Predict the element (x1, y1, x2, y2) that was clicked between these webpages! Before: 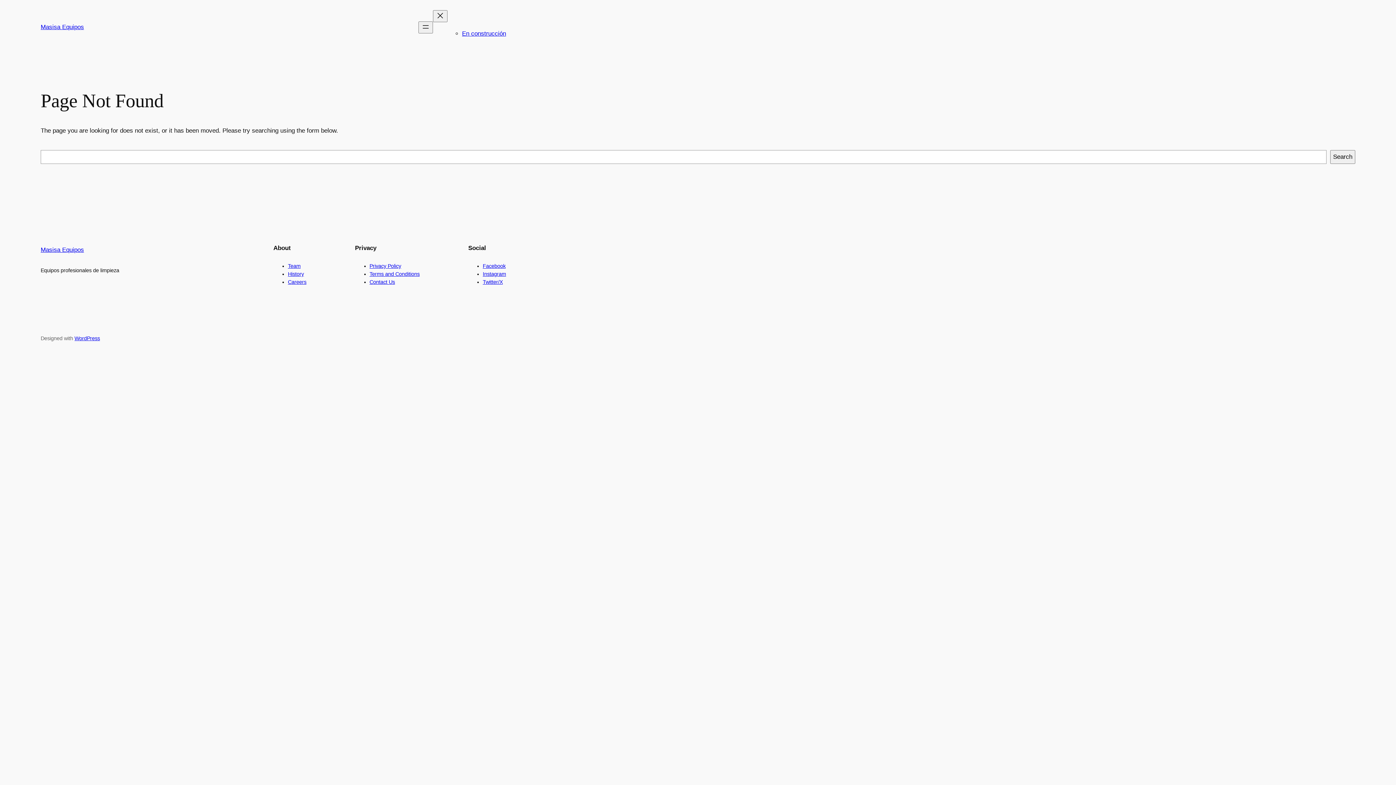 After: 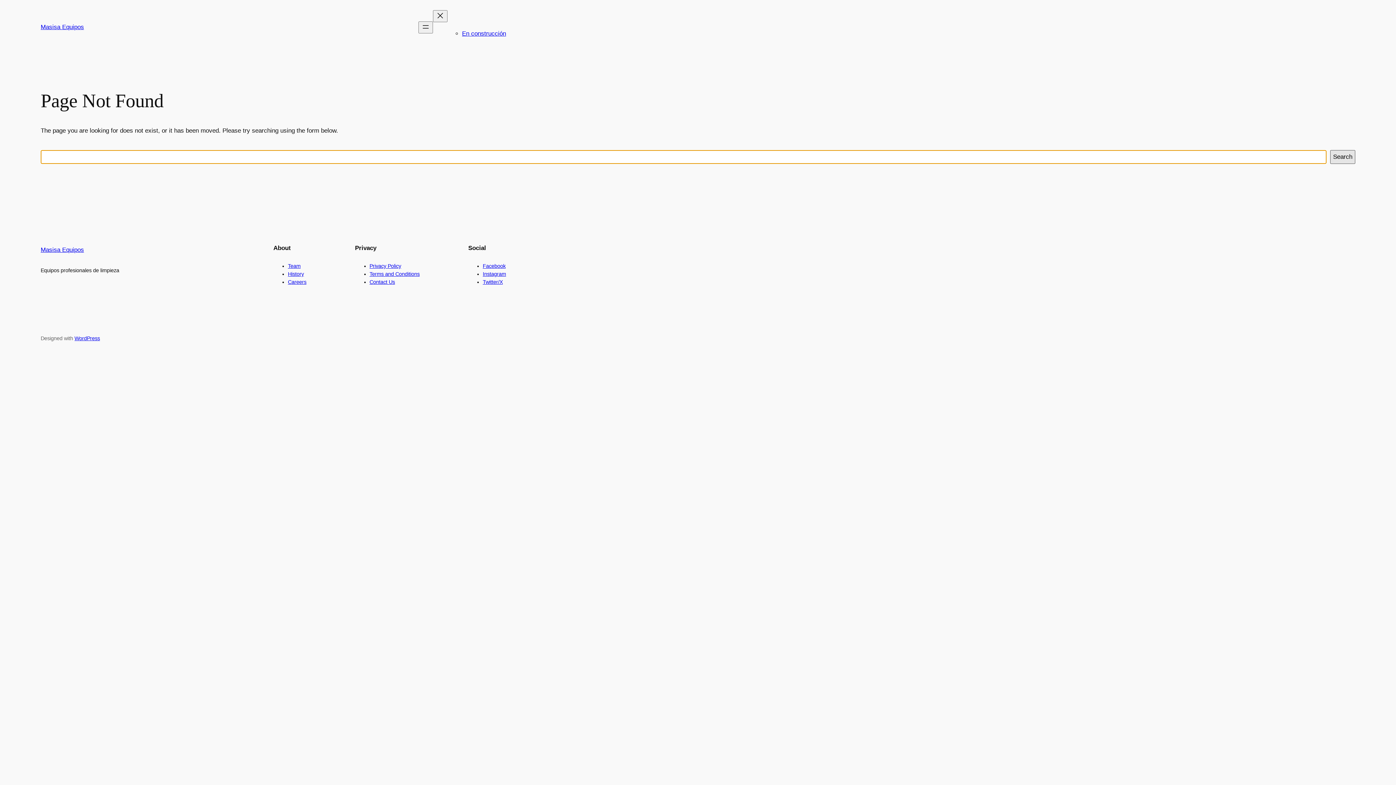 Action: bbox: (1330, 150, 1355, 163) label: Search